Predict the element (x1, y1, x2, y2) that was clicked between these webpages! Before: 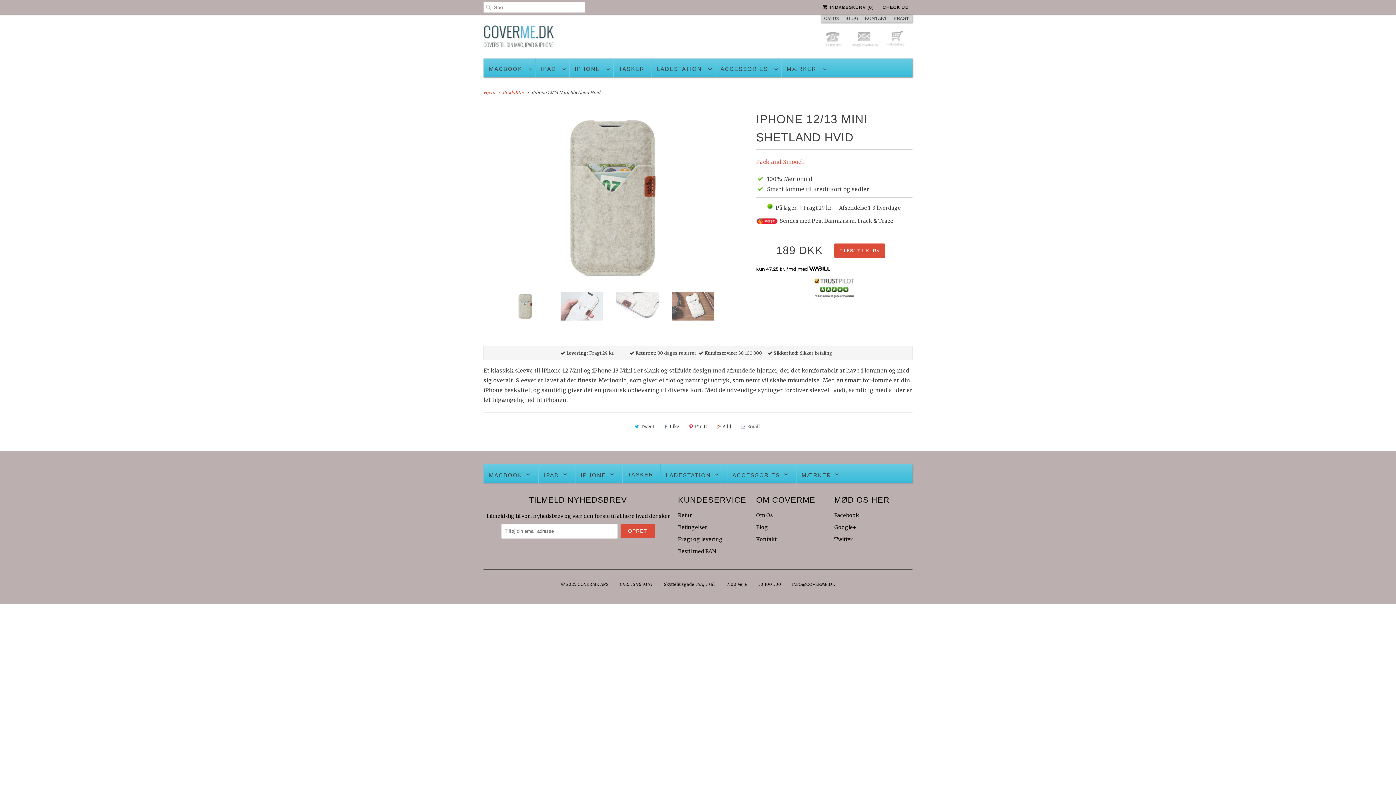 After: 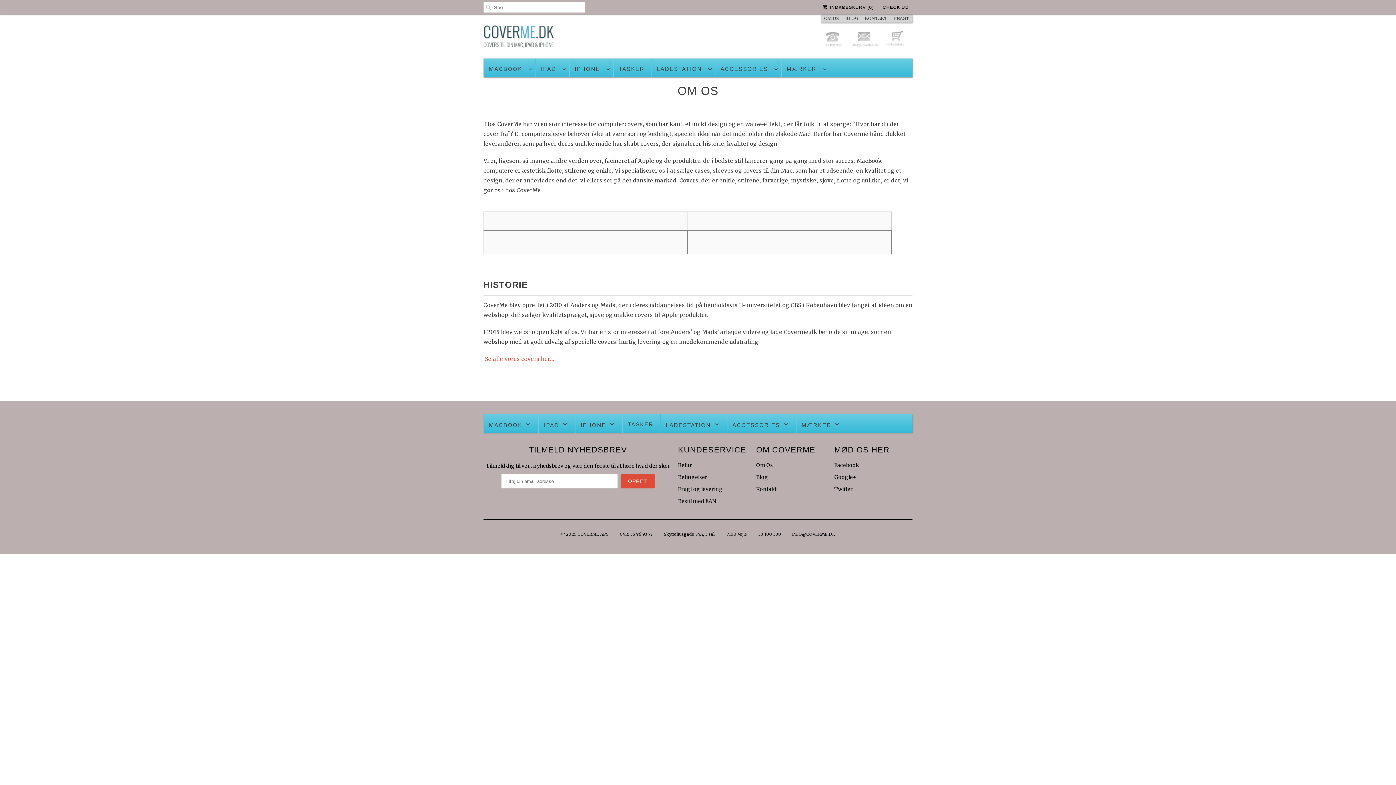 Action: label: OM OS bbox: (821, 14, 842, 22)